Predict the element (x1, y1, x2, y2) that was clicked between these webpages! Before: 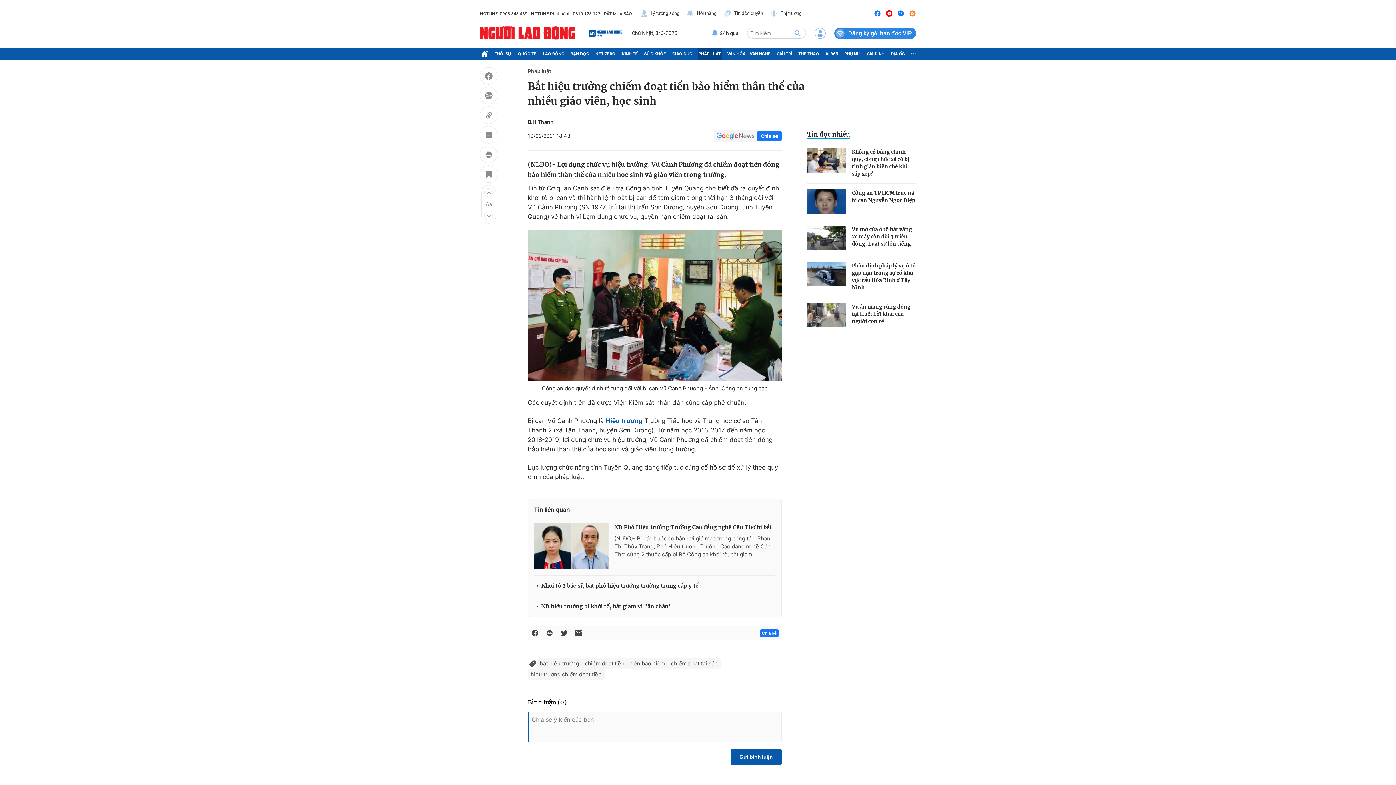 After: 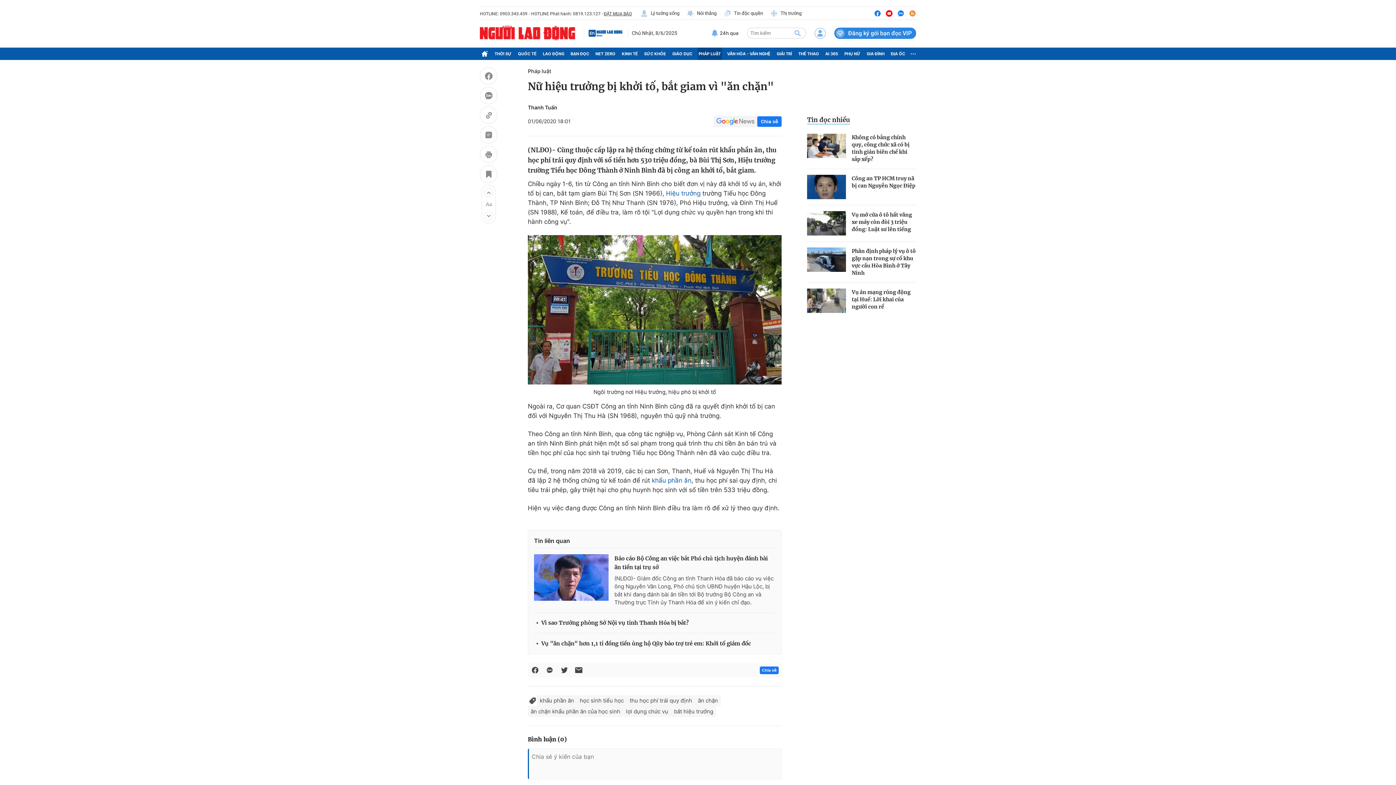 Action: bbox: (534, 602, 672, 611) label: Nữ hiệu trưởng bị khởi tố, bắt giam vì "ăn chặn"